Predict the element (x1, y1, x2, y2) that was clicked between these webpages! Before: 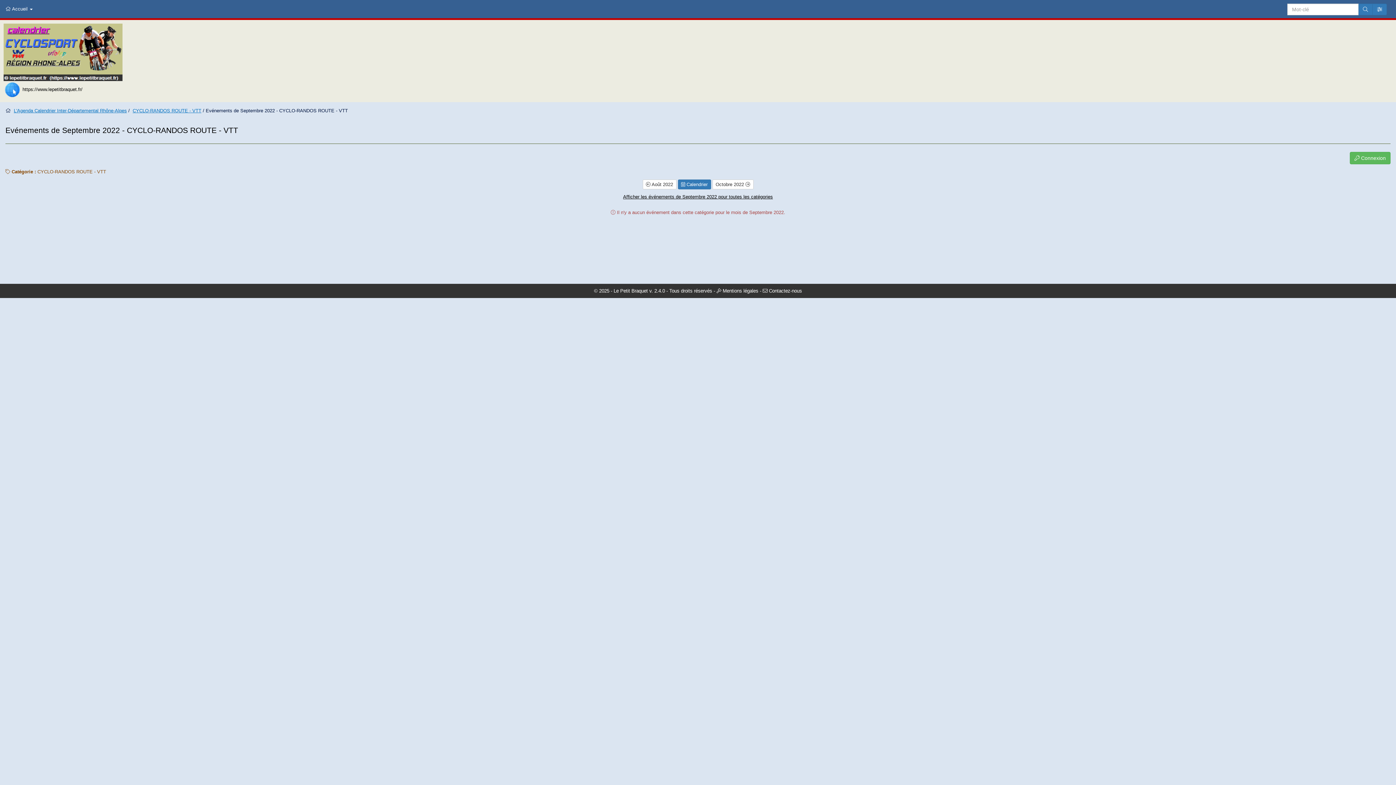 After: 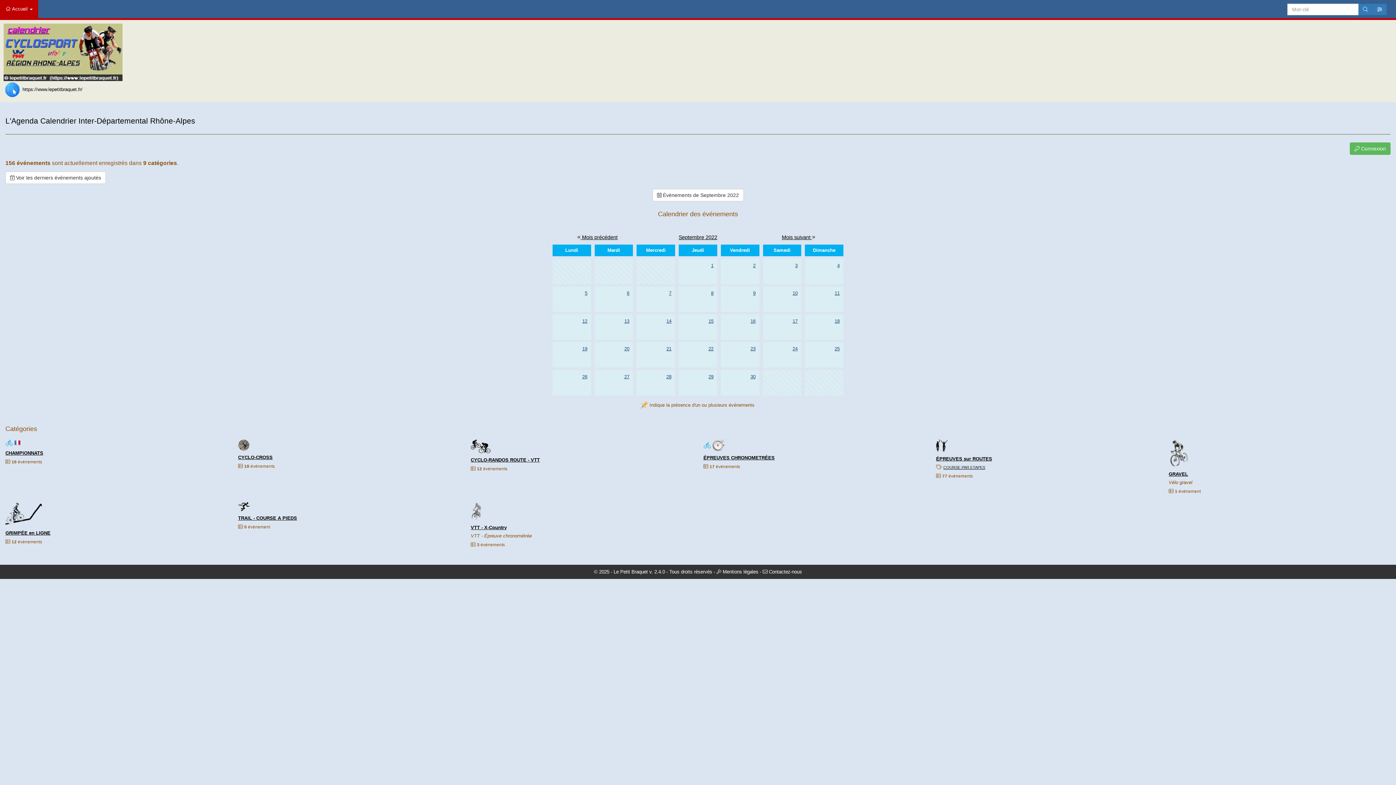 Action: label:  Calendrier bbox: (678, 179, 711, 189)